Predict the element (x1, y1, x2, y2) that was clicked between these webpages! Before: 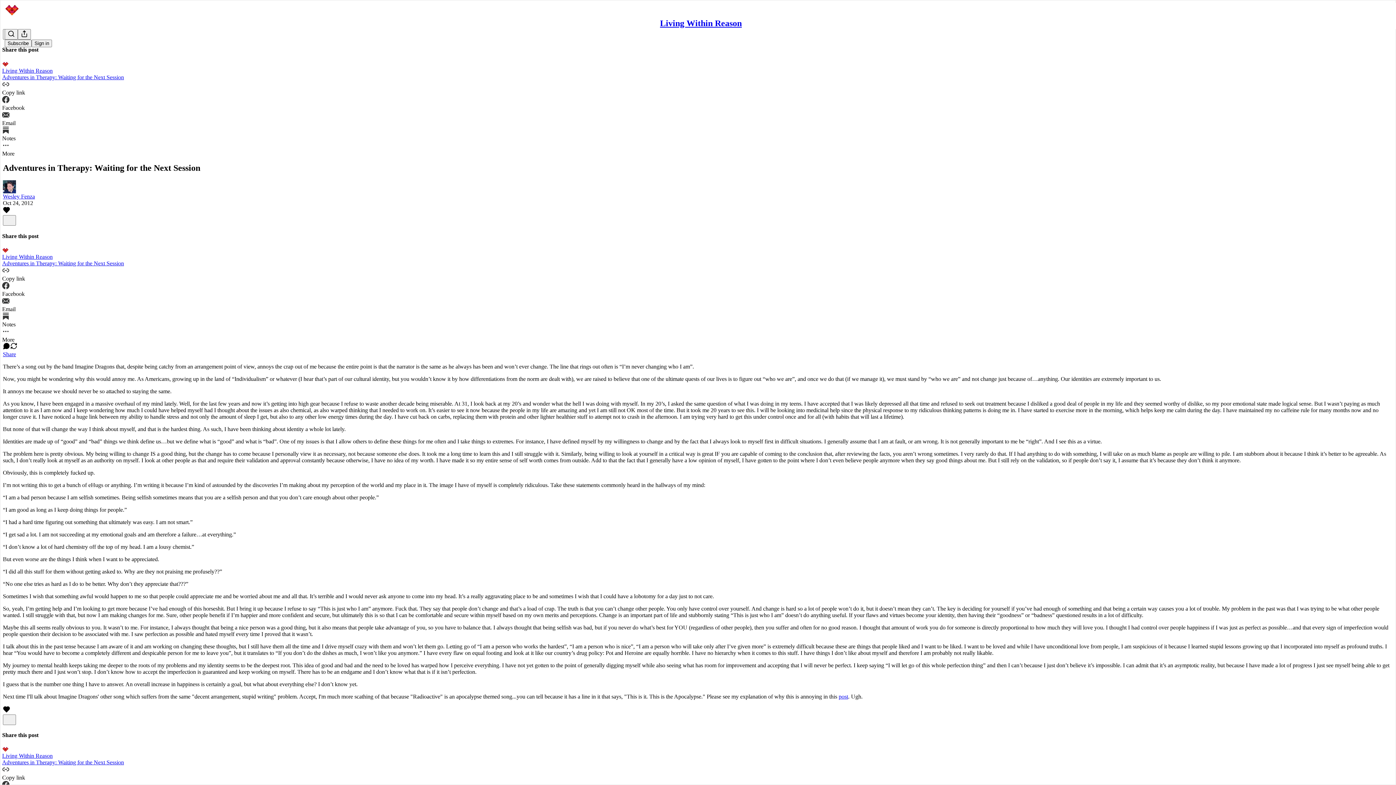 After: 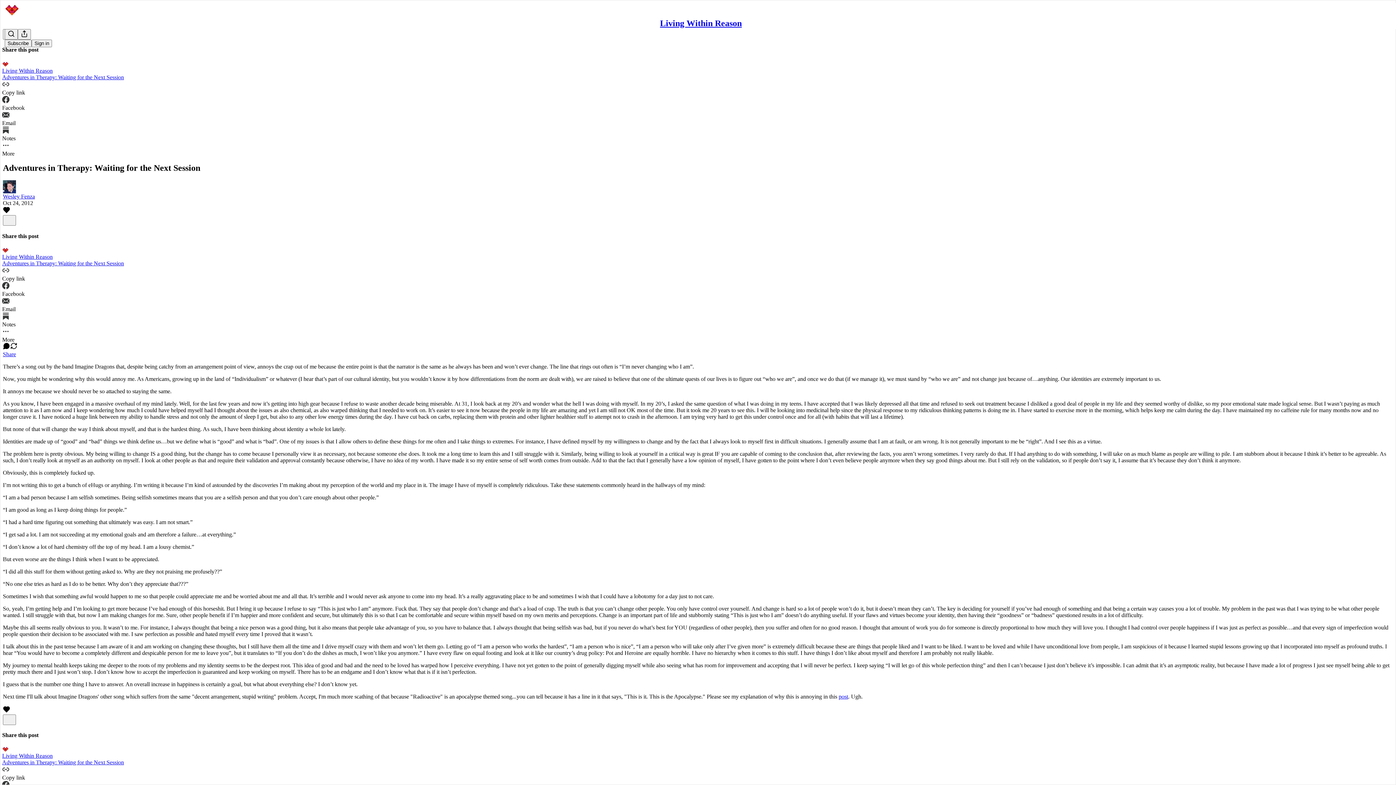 Action: label: Living Within Reason
Adventures in Therapy: Waiting for the Next Session bbox: (2, 60, 1394, 80)